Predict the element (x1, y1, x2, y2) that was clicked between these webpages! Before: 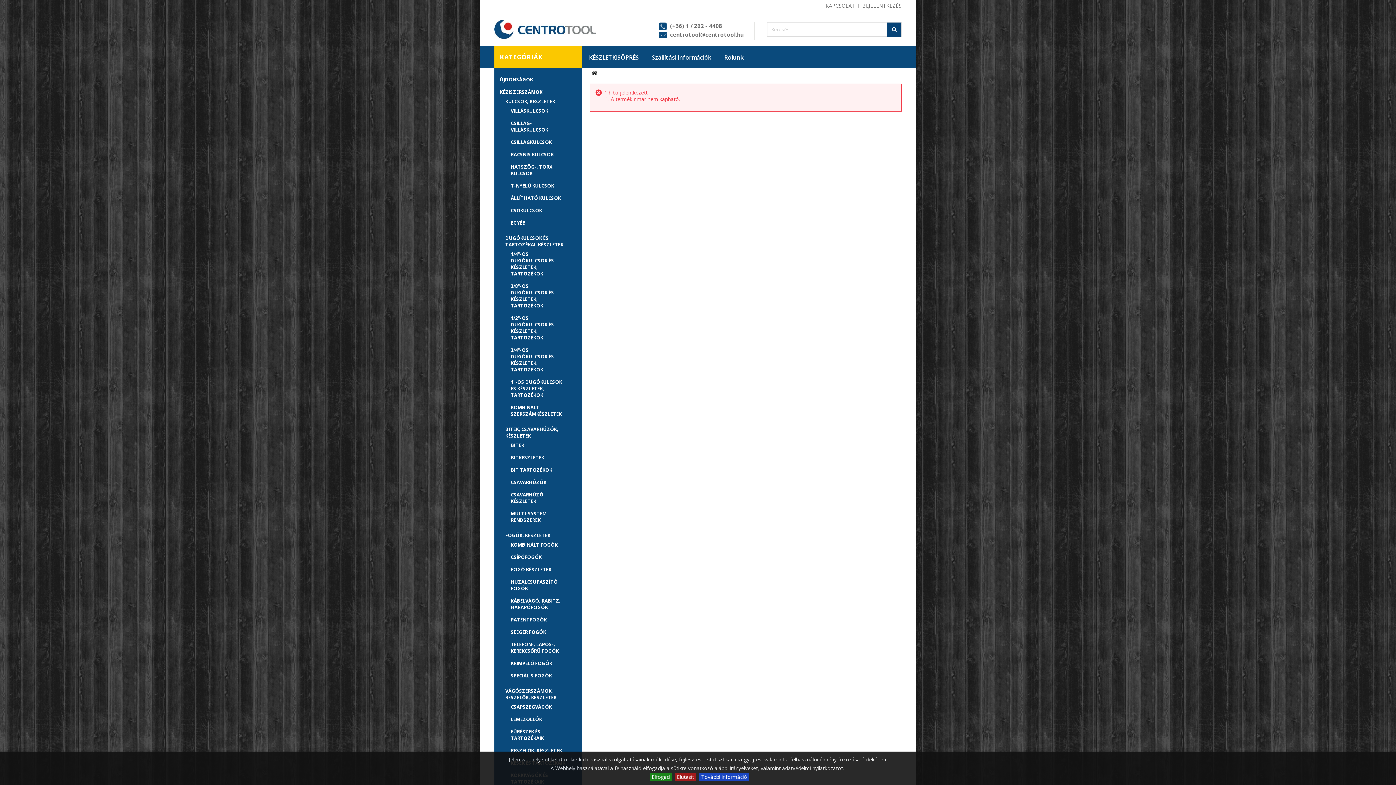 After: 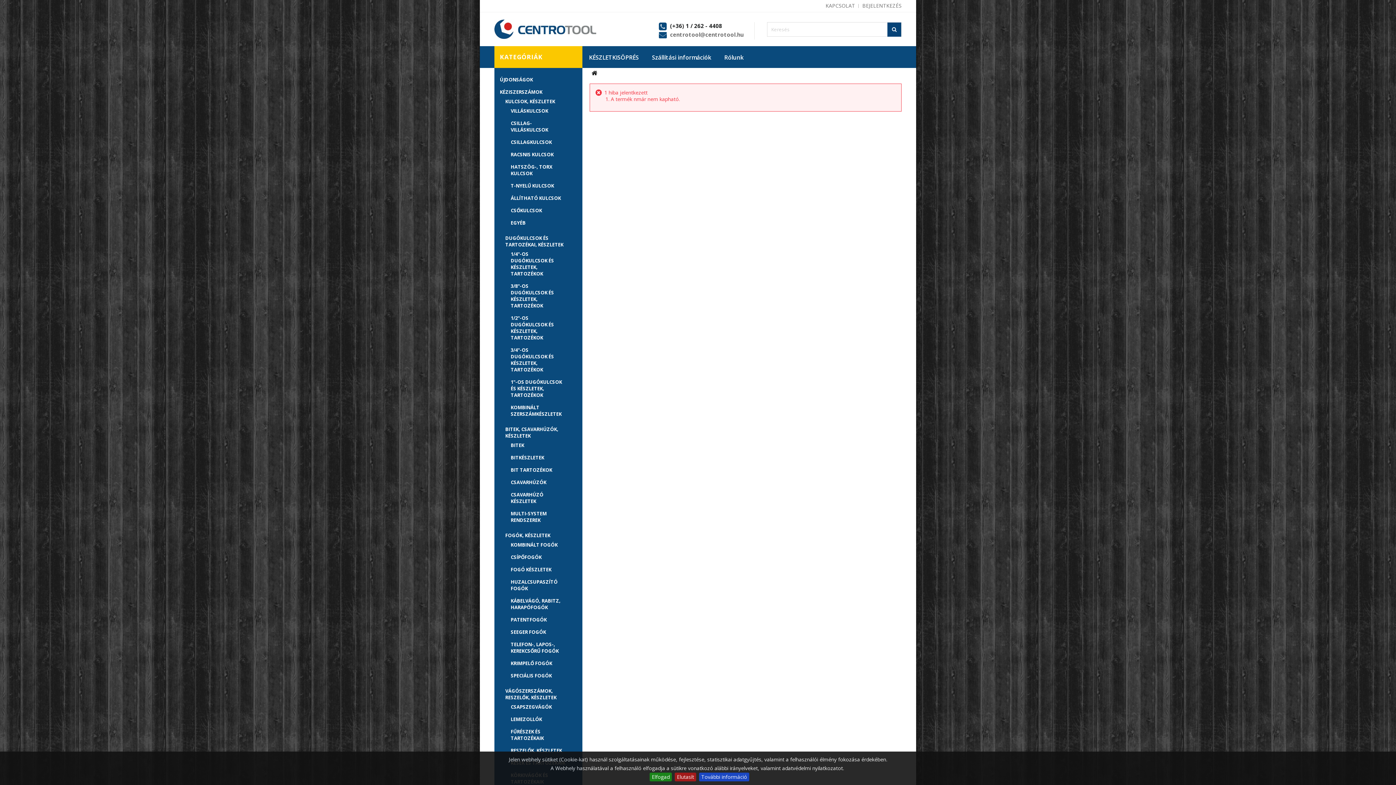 Action: label: (+36) 1 / 262 - 4408 bbox: (670, 22, 722, 29)